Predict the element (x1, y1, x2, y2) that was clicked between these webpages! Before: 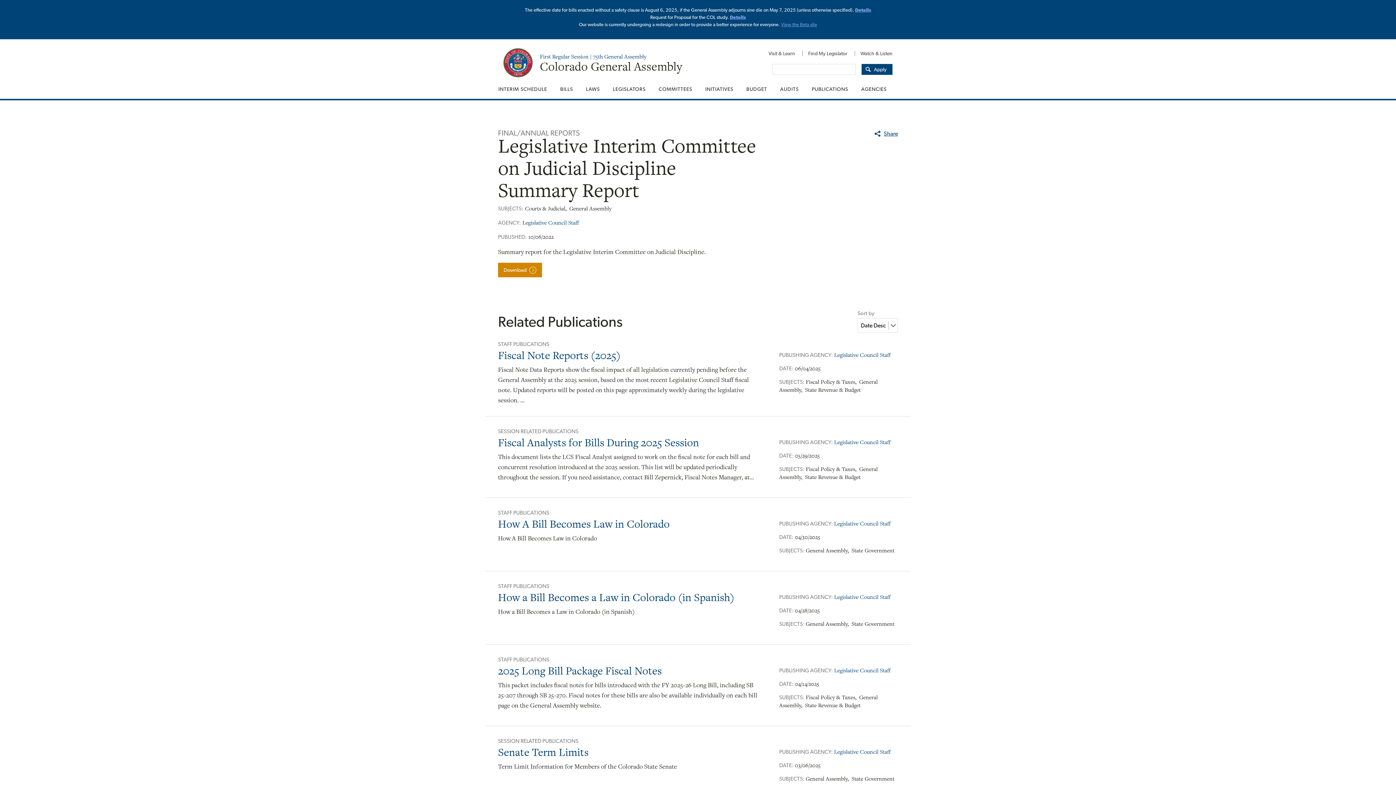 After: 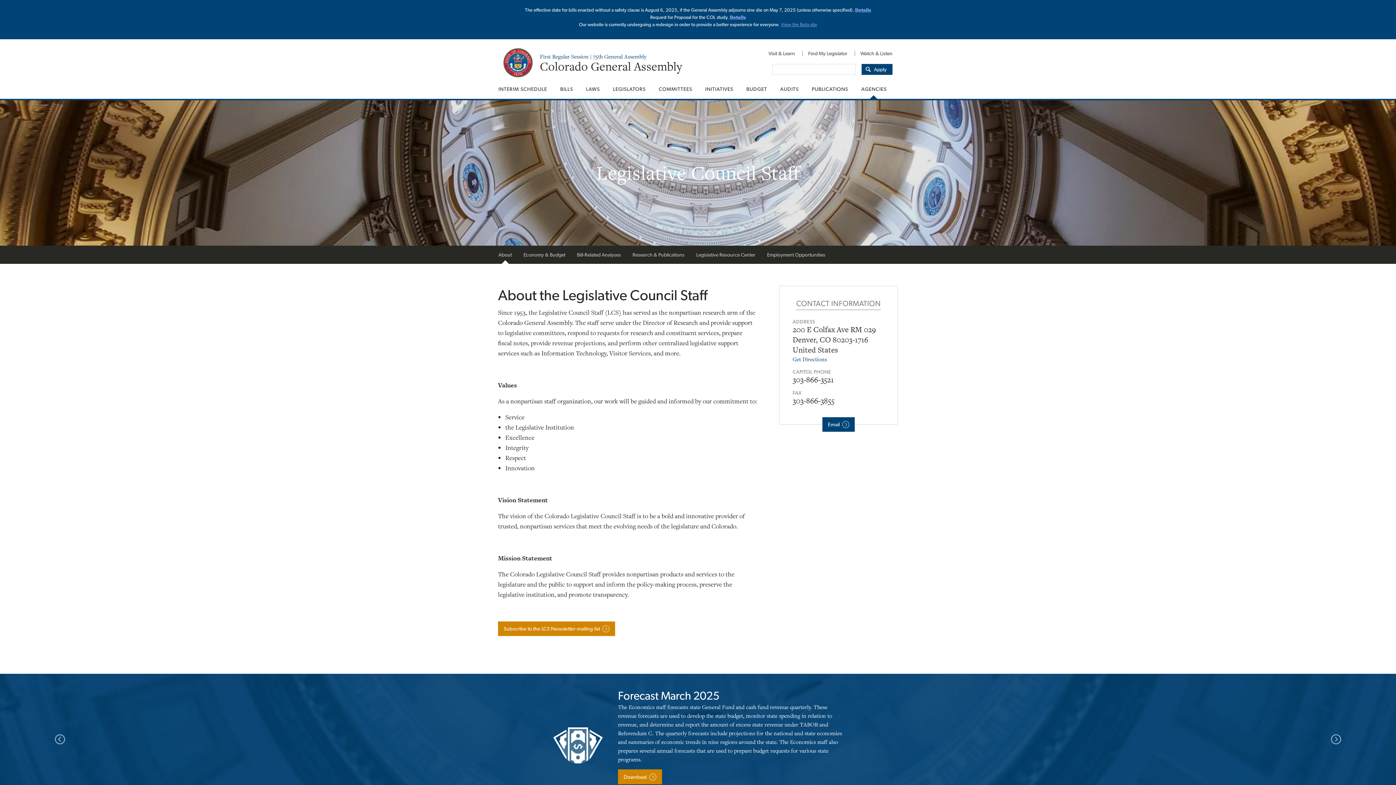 Action: label: Legislative Council Staff bbox: (834, 748, 891, 756)